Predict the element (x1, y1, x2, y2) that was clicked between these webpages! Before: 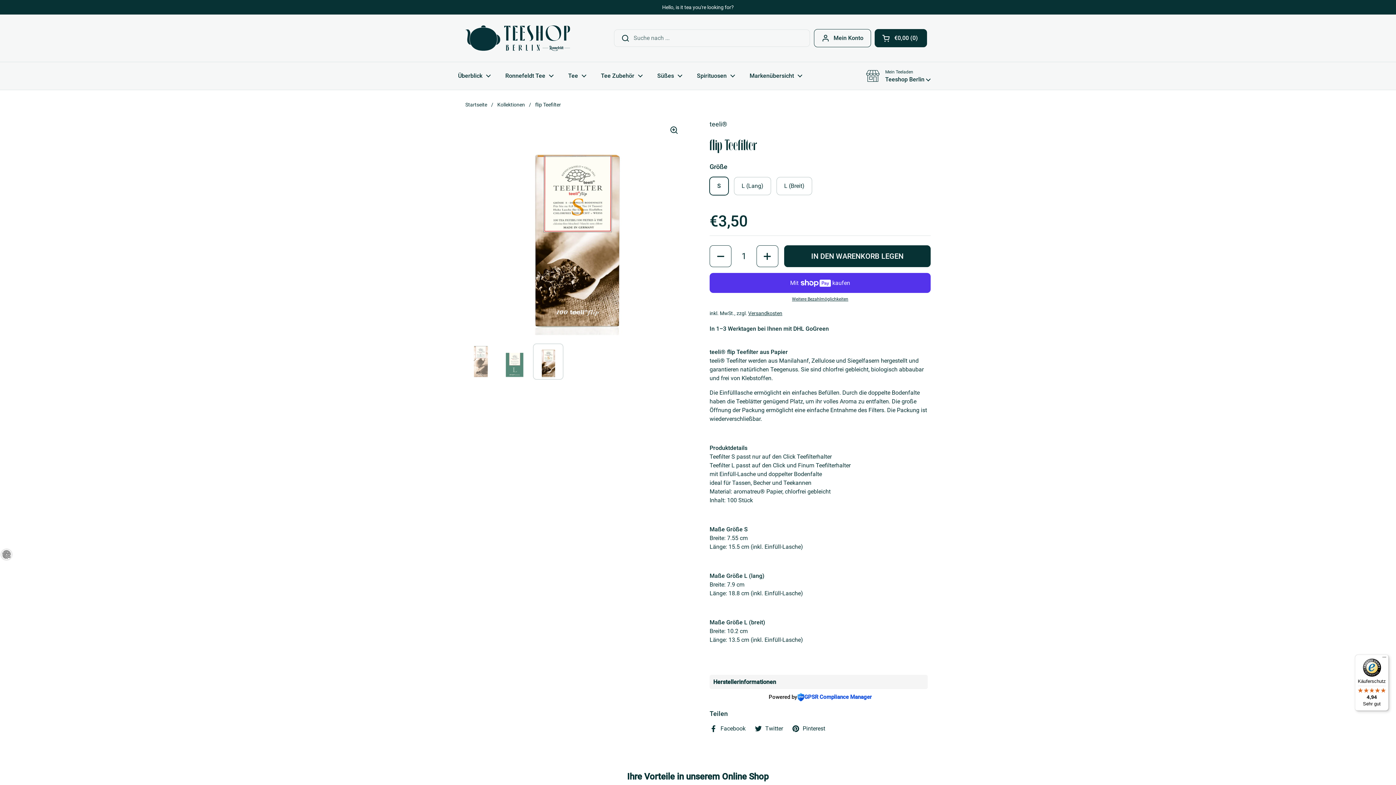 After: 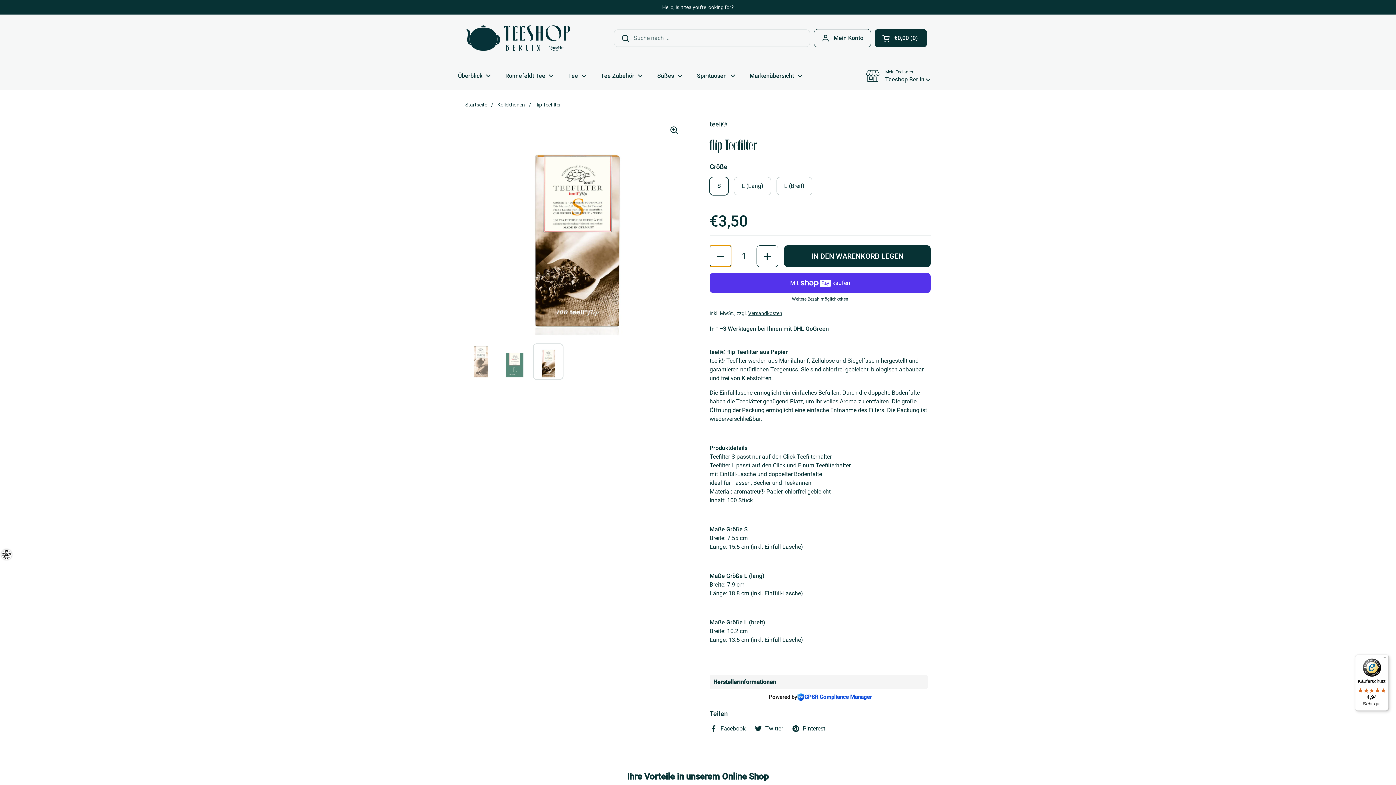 Action: bbox: (709, 245, 731, 267) label: Anzahl verringern